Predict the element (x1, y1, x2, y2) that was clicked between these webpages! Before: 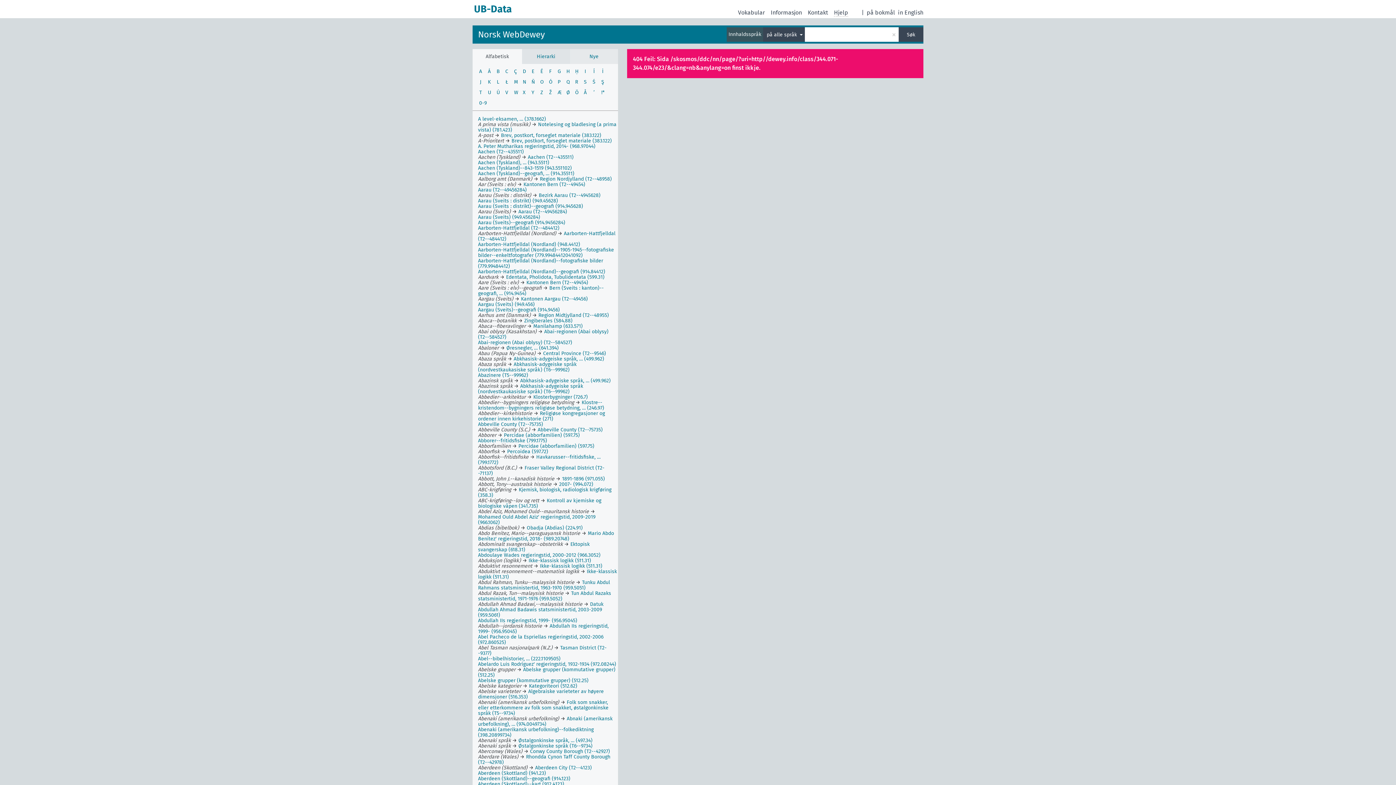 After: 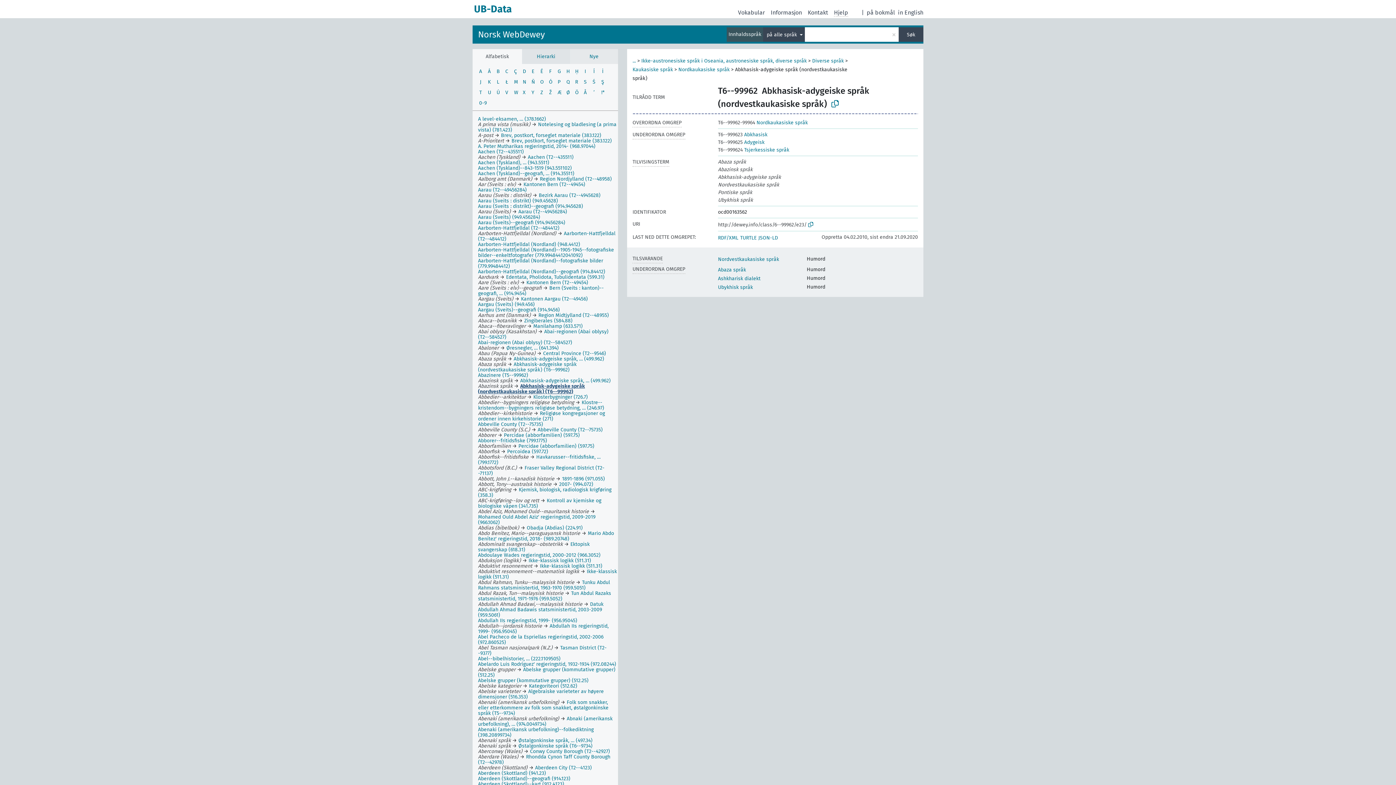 Action: bbox: (478, 383, 583, 394) label: Abazinsk språk Bruk termen Abkhasisk-adygeiske språk (nordvestkaukasiske språk) (T6--99962)
Abkhasisk-adygeiske språk (nordvestkaukasiske språk) (T6--99962)